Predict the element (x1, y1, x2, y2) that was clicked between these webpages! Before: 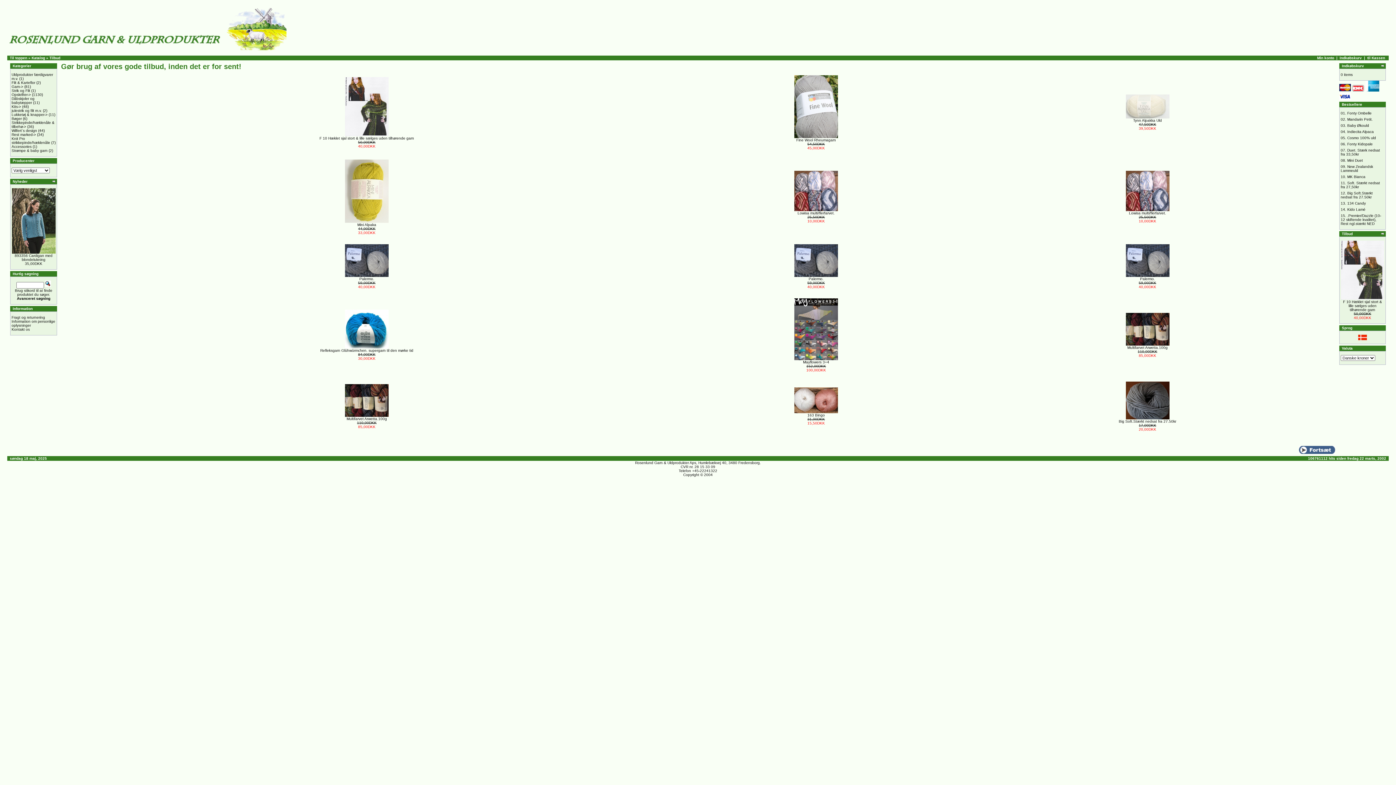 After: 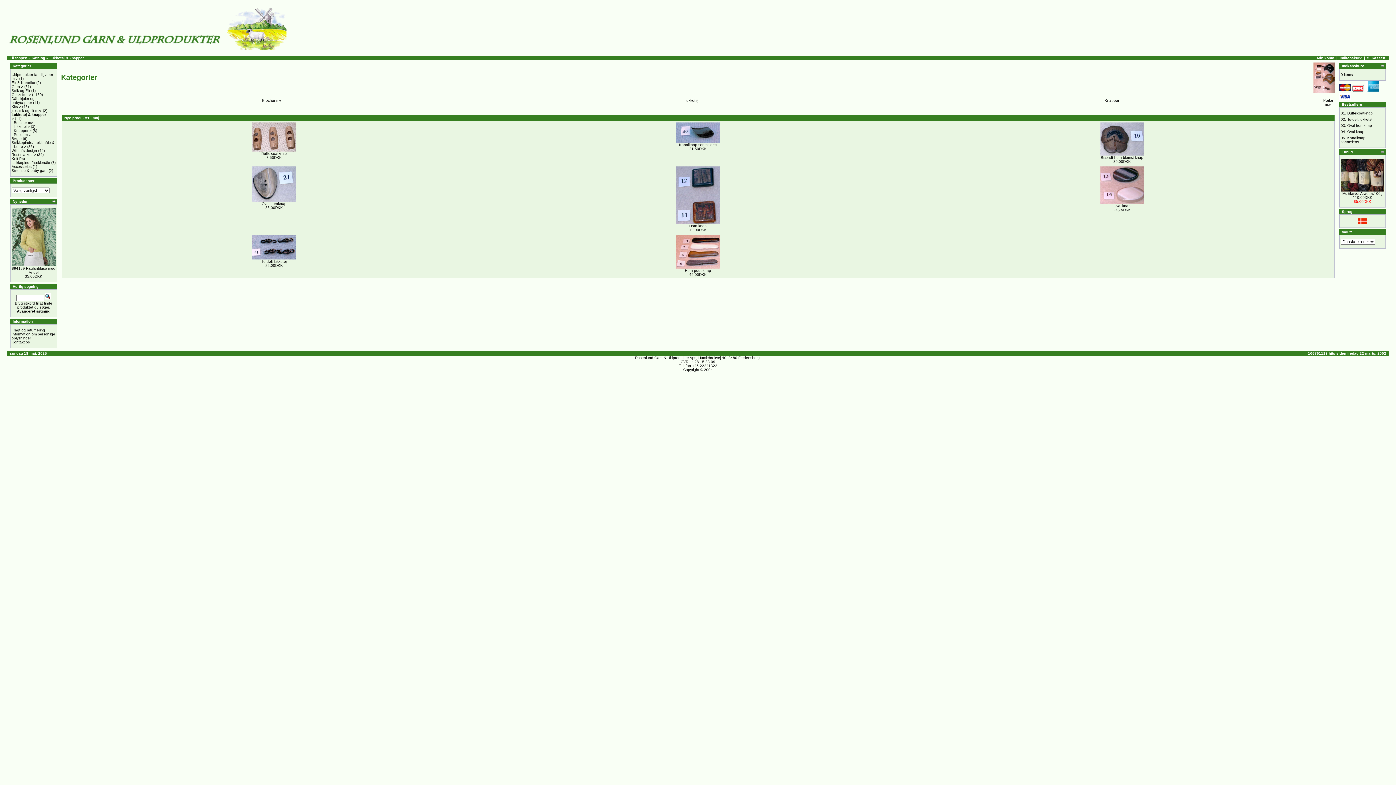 Action: bbox: (11, 112, 47, 116) label: Lukketøj & knapper->